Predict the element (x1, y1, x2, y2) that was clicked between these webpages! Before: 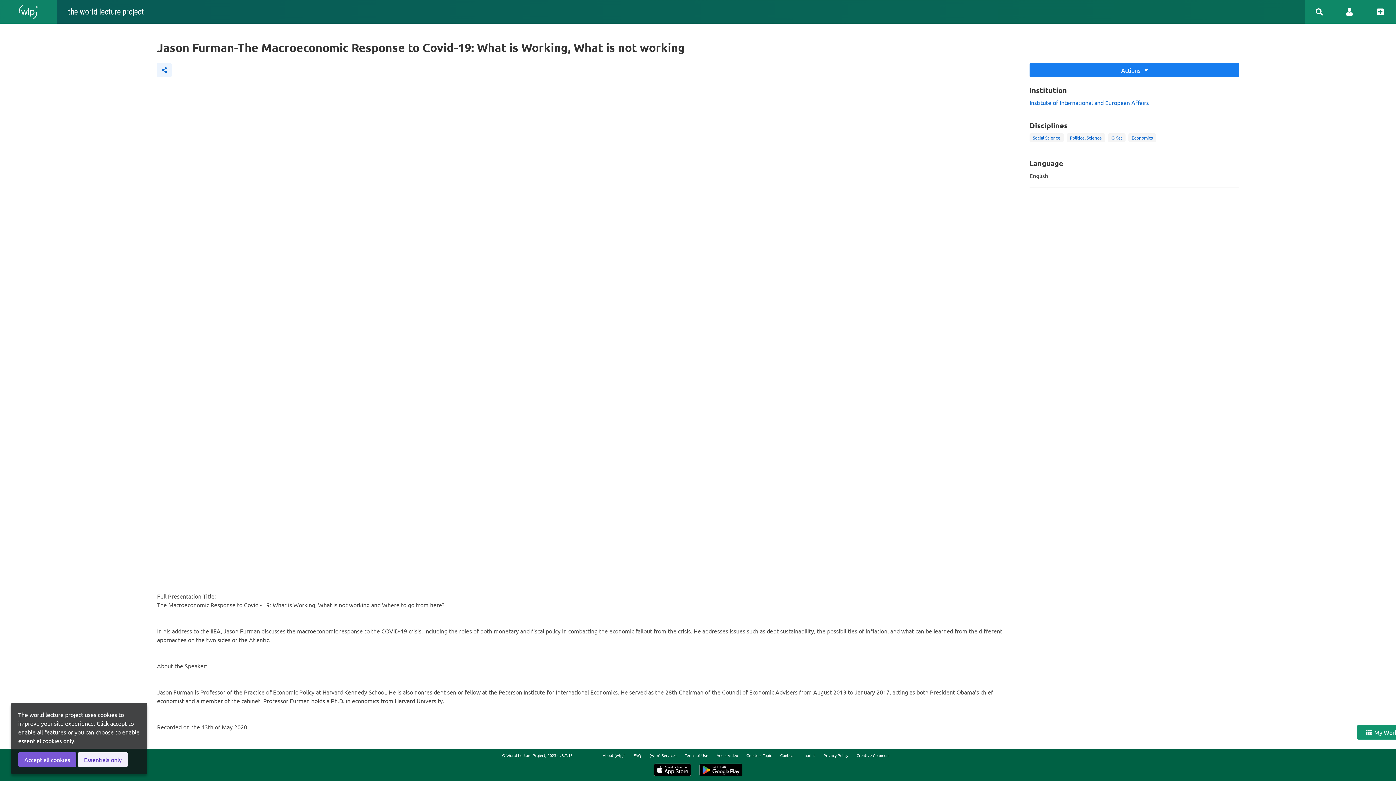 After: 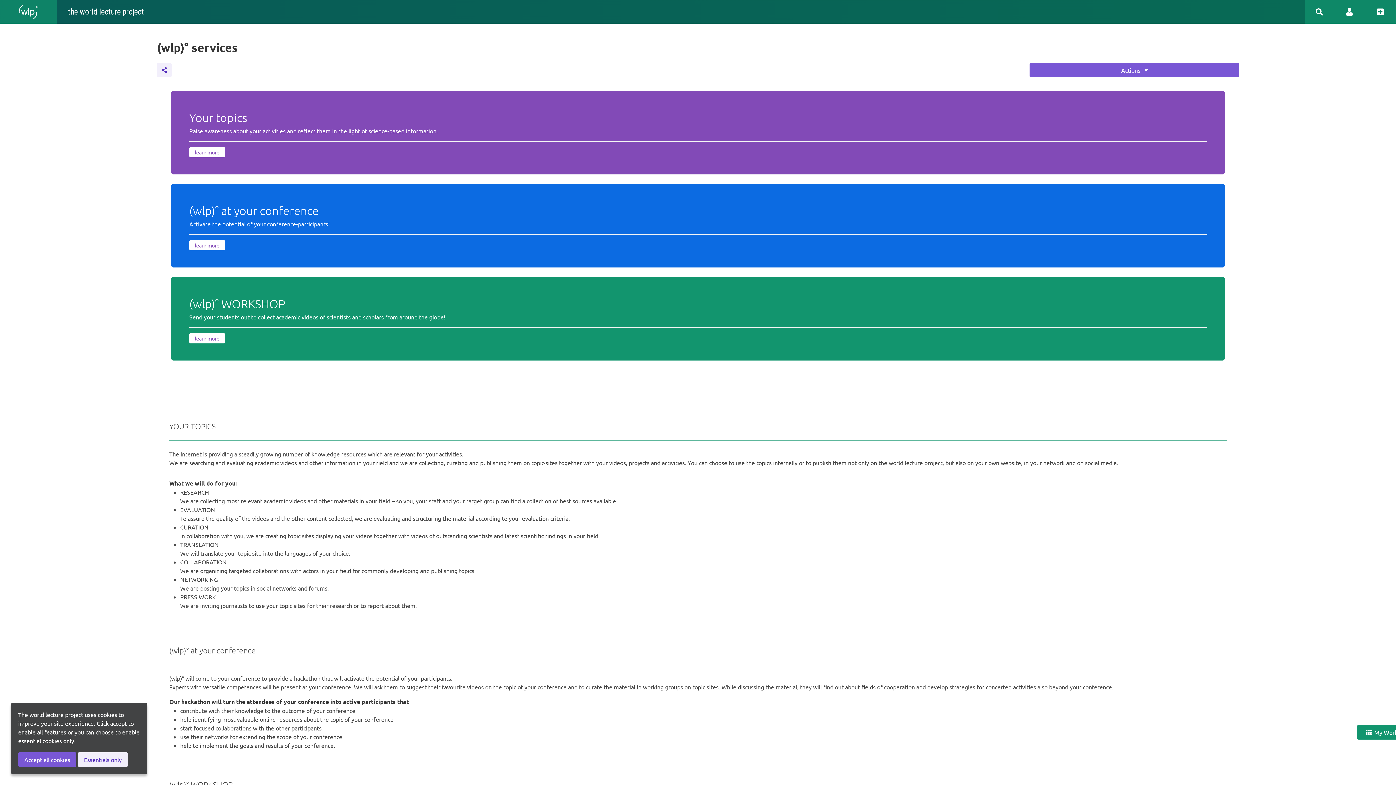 Action: label: (wlp)° Services bbox: (649, 752, 676, 758)